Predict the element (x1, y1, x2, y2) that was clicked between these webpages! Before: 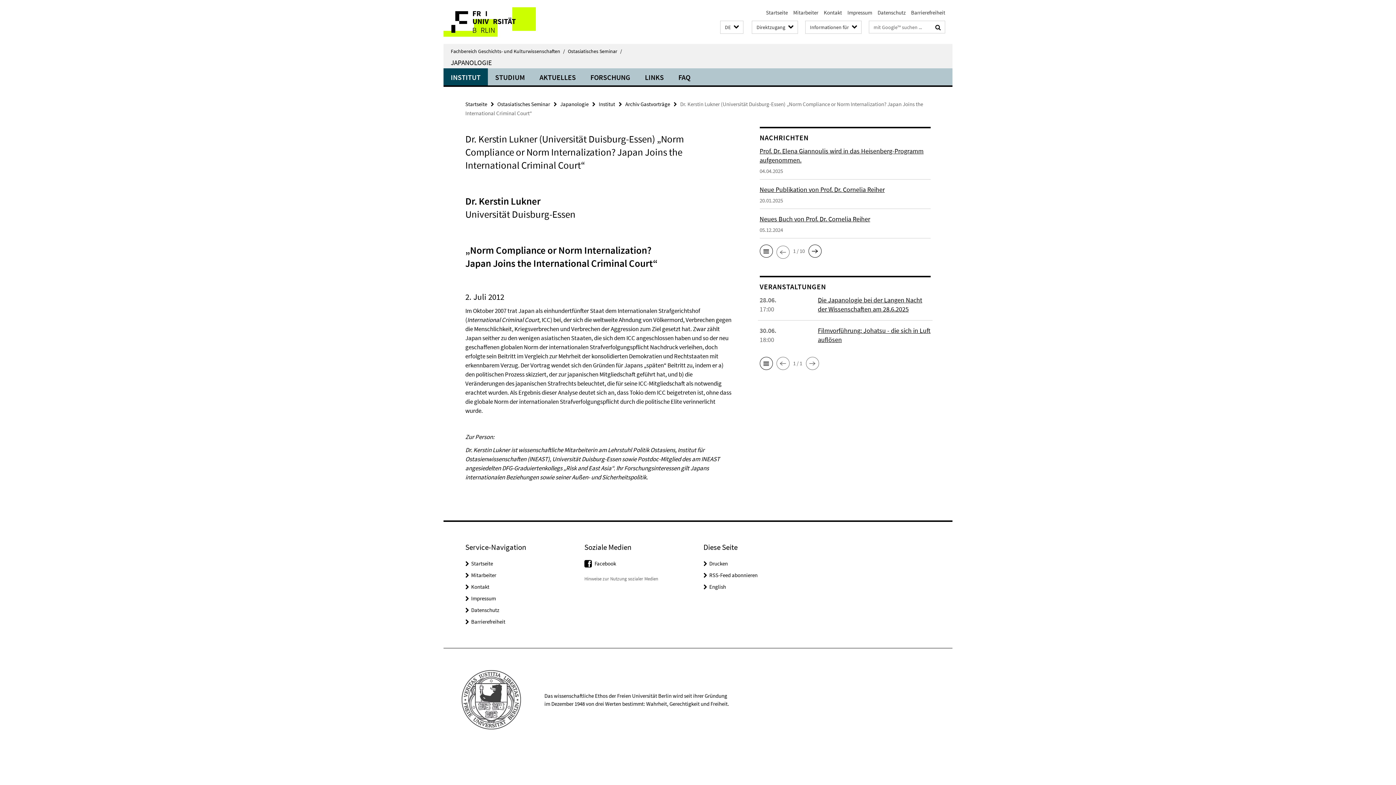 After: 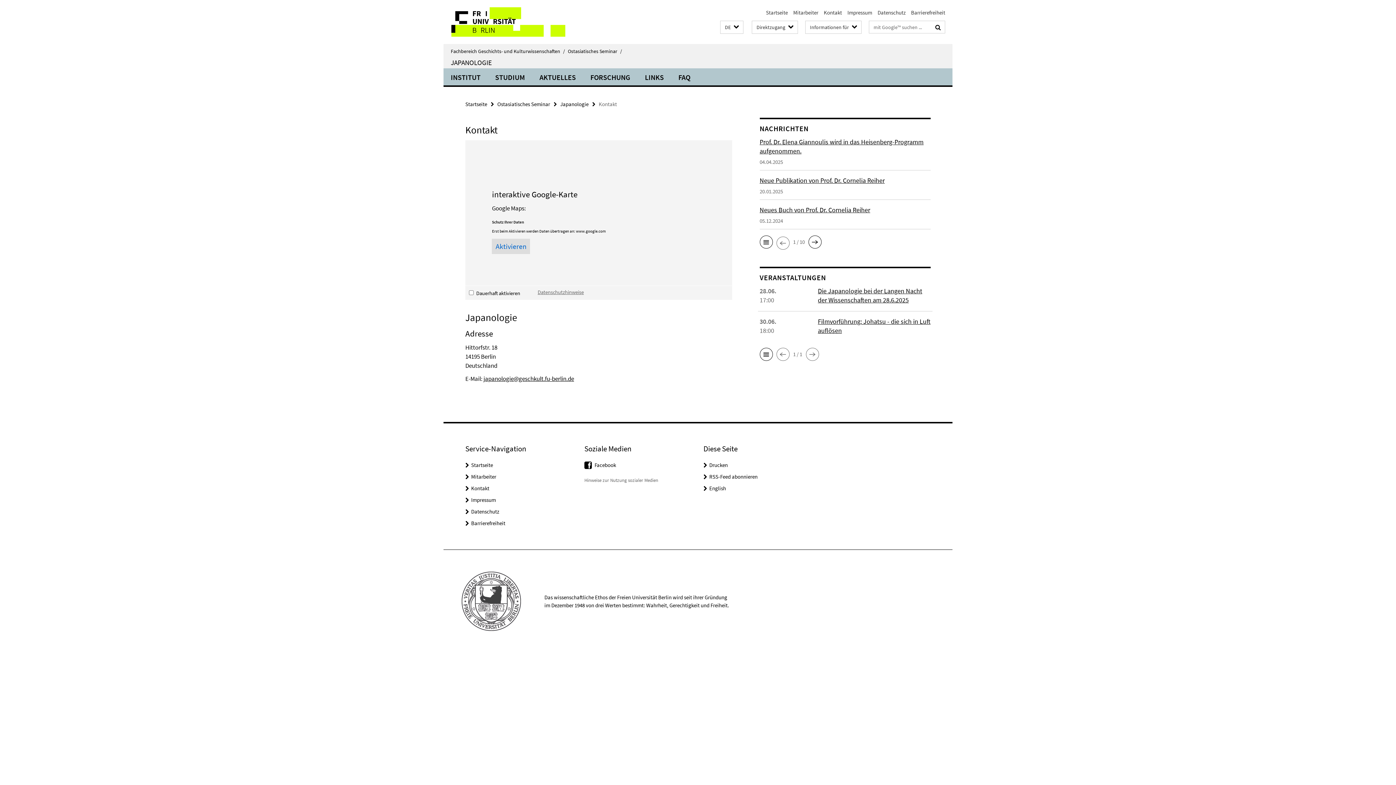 Action: bbox: (471, 583, 489, 590) label: Kontakt